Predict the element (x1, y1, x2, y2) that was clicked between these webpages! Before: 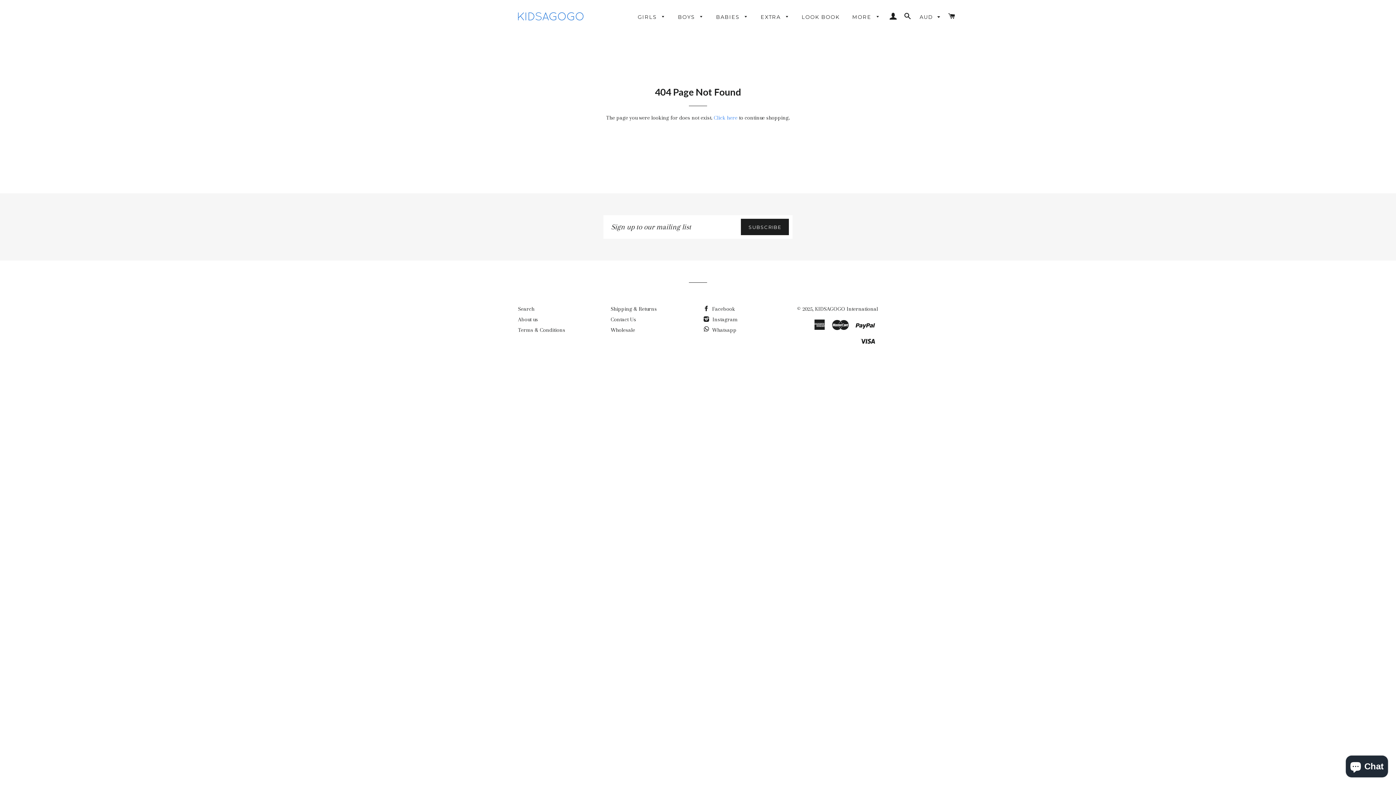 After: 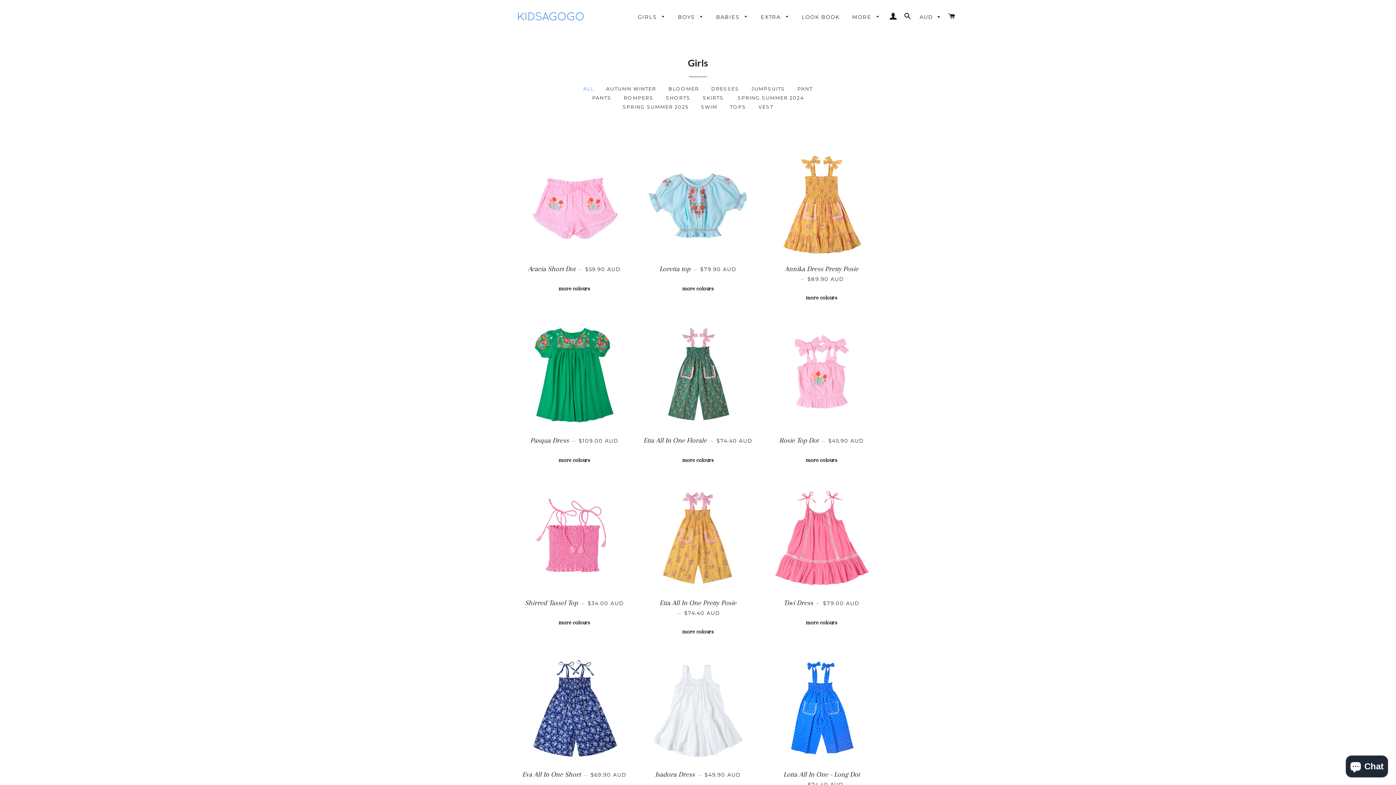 Action: label: GIRLS  bbox: (632, 8, 671, 26)